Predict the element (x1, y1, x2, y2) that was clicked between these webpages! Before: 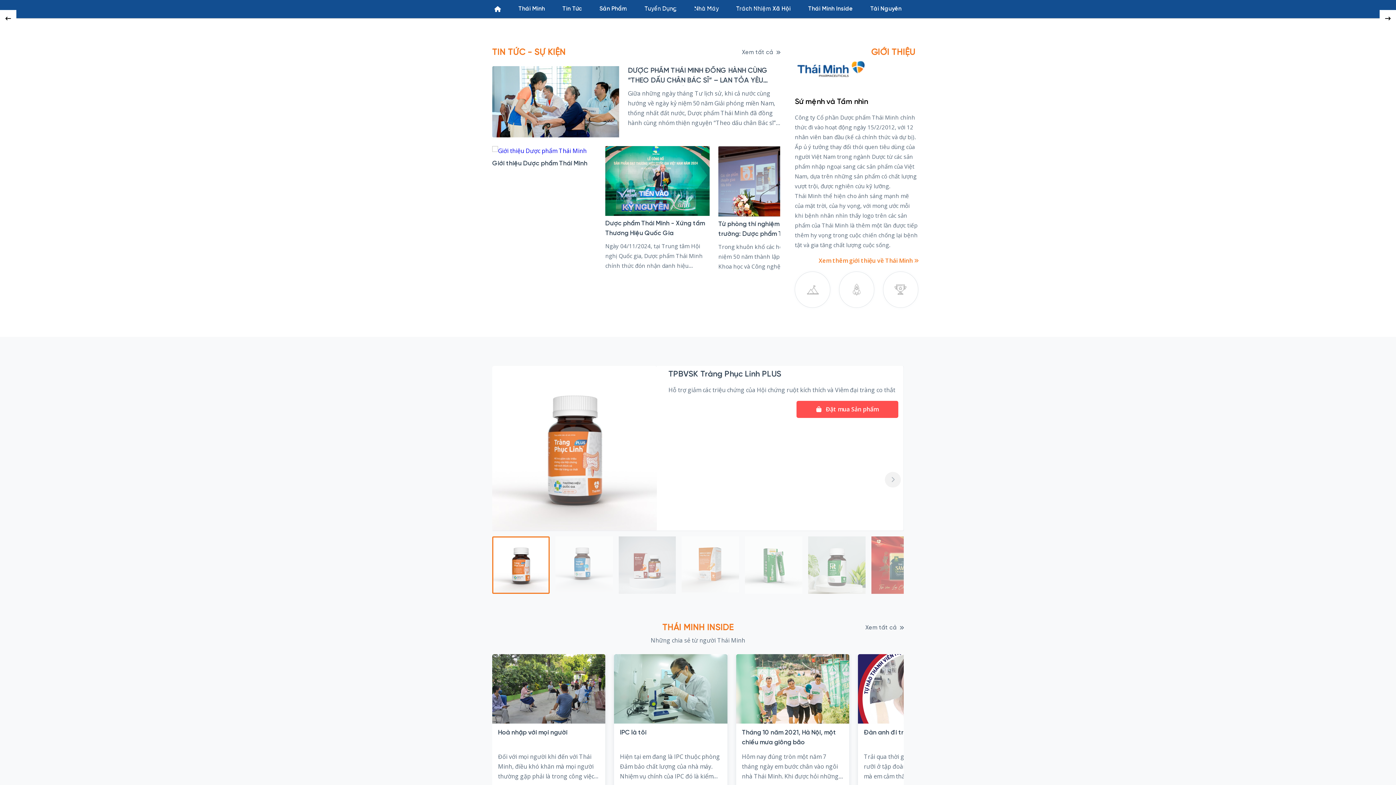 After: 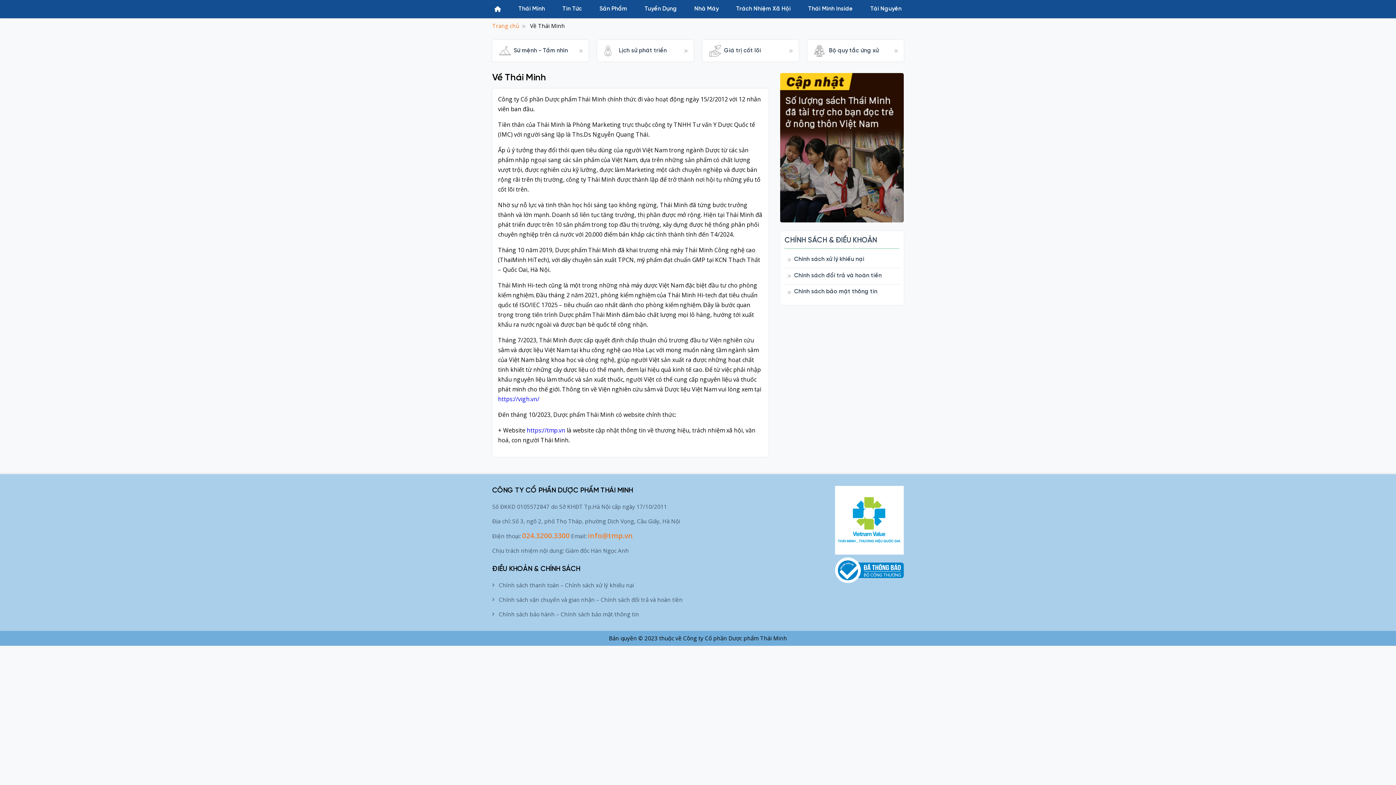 Action: bbox: (509, 0, 553, 18) label: Thái Minh